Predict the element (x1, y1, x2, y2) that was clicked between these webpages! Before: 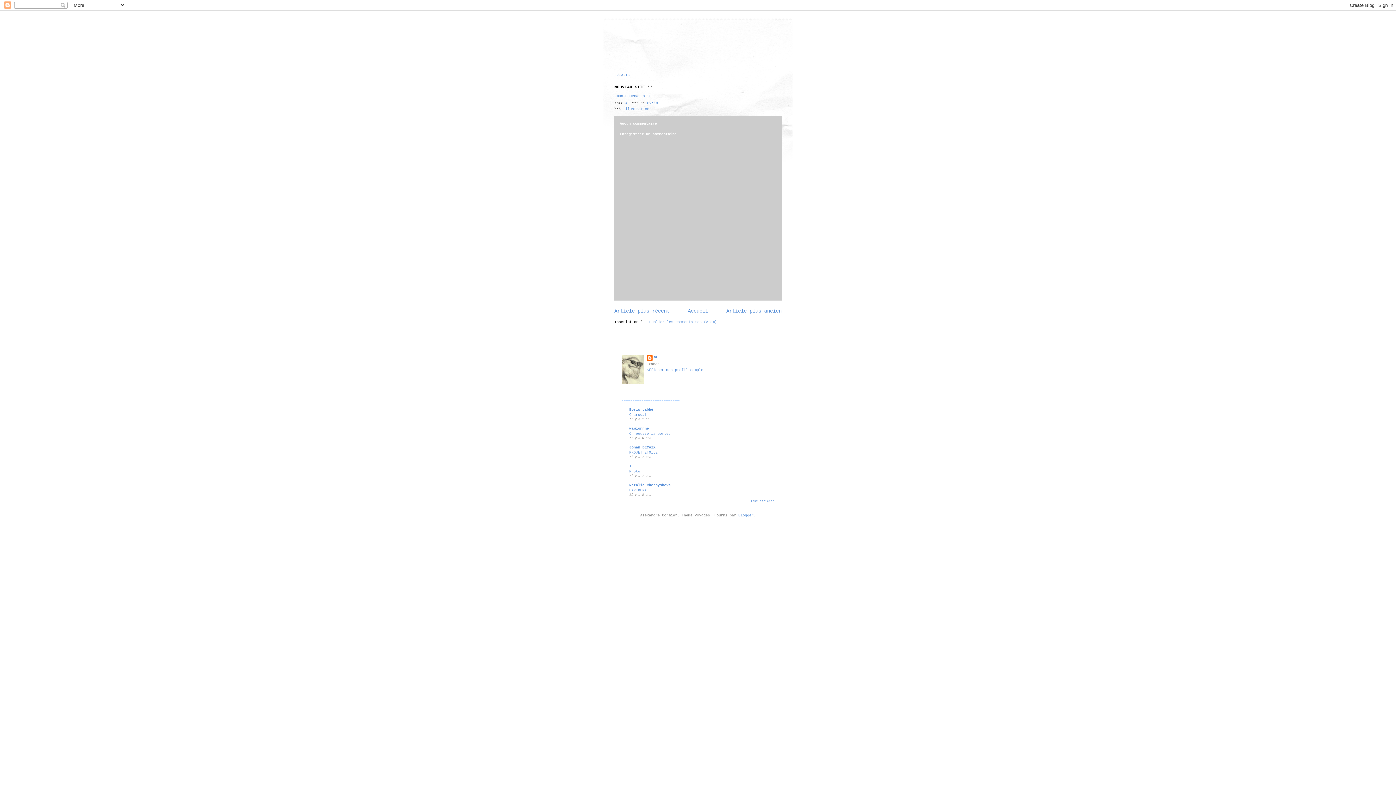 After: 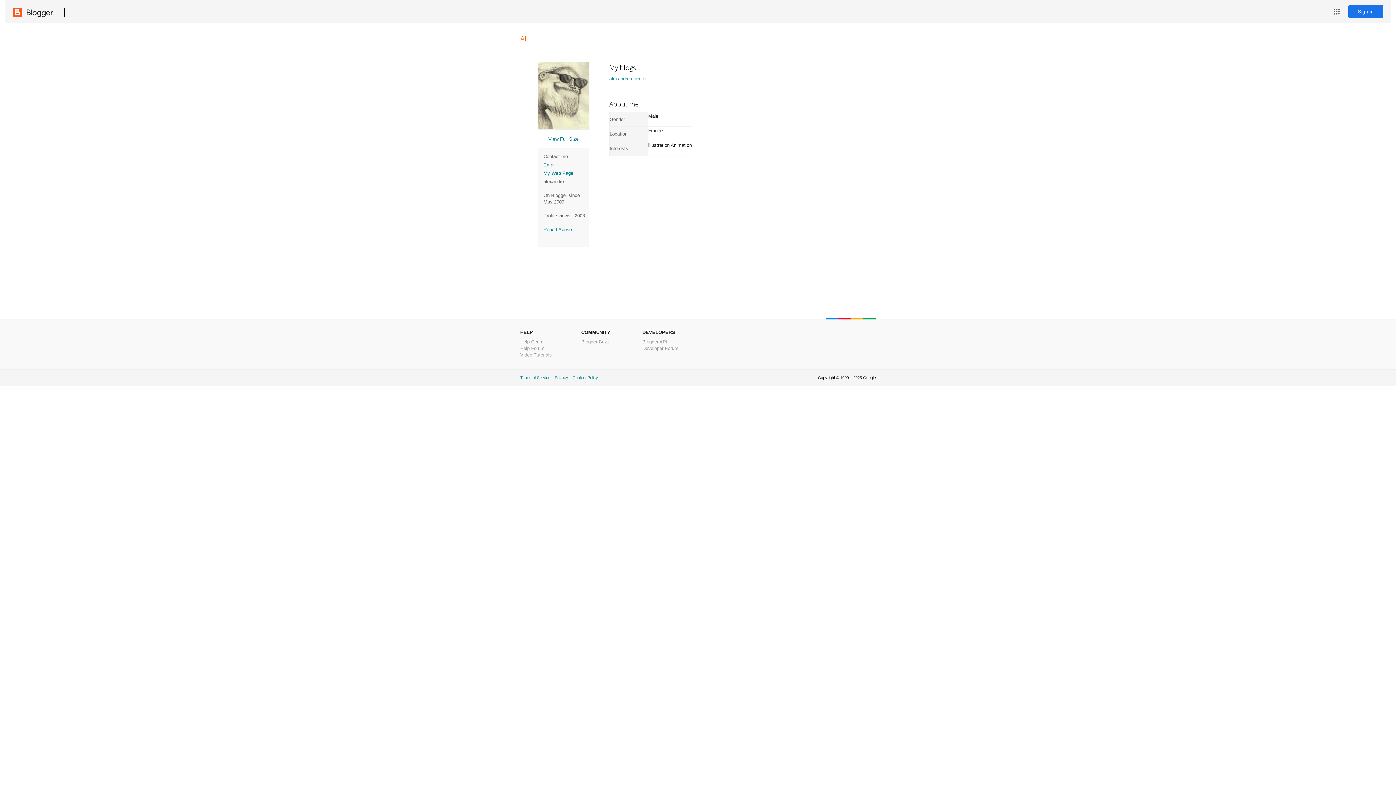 Action: bbox: (646, 355, 658, 362) label: AL